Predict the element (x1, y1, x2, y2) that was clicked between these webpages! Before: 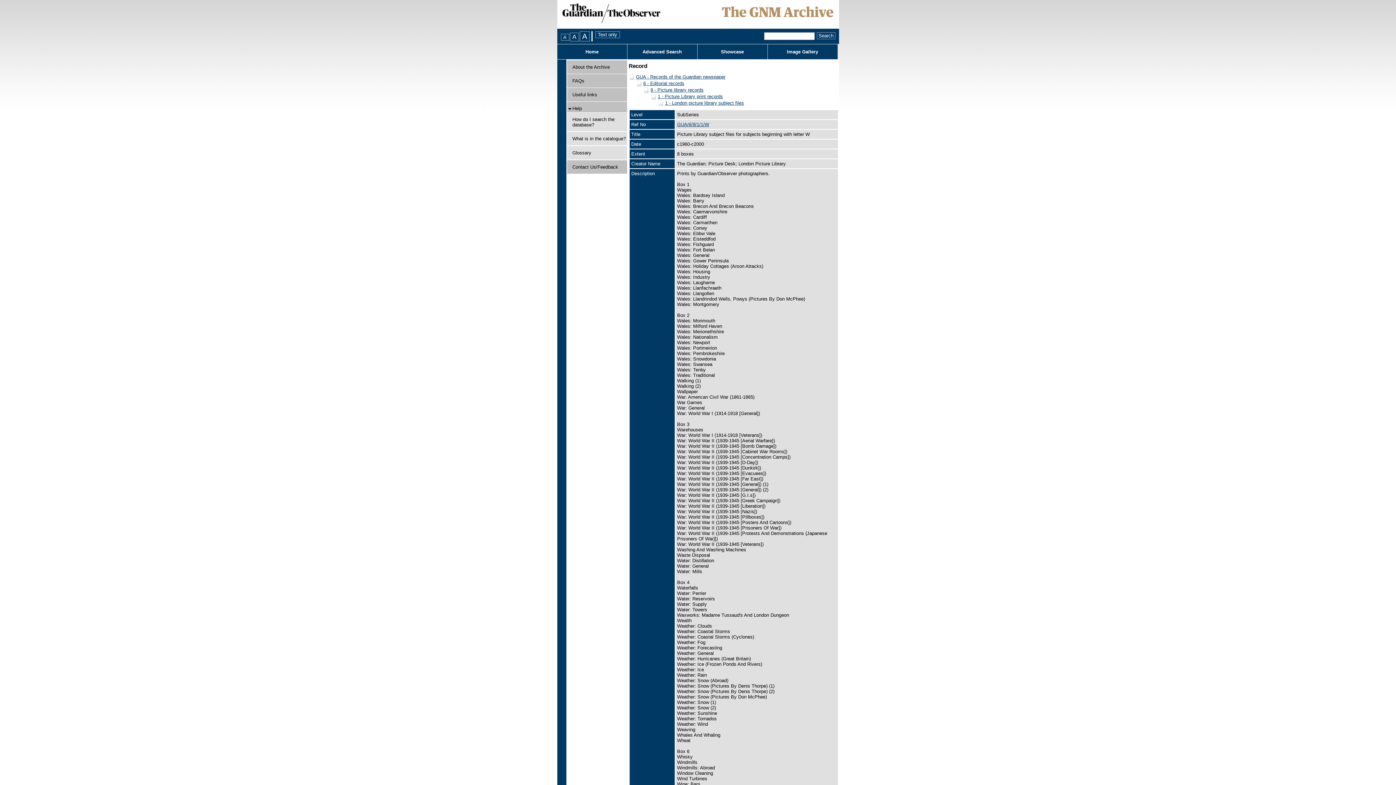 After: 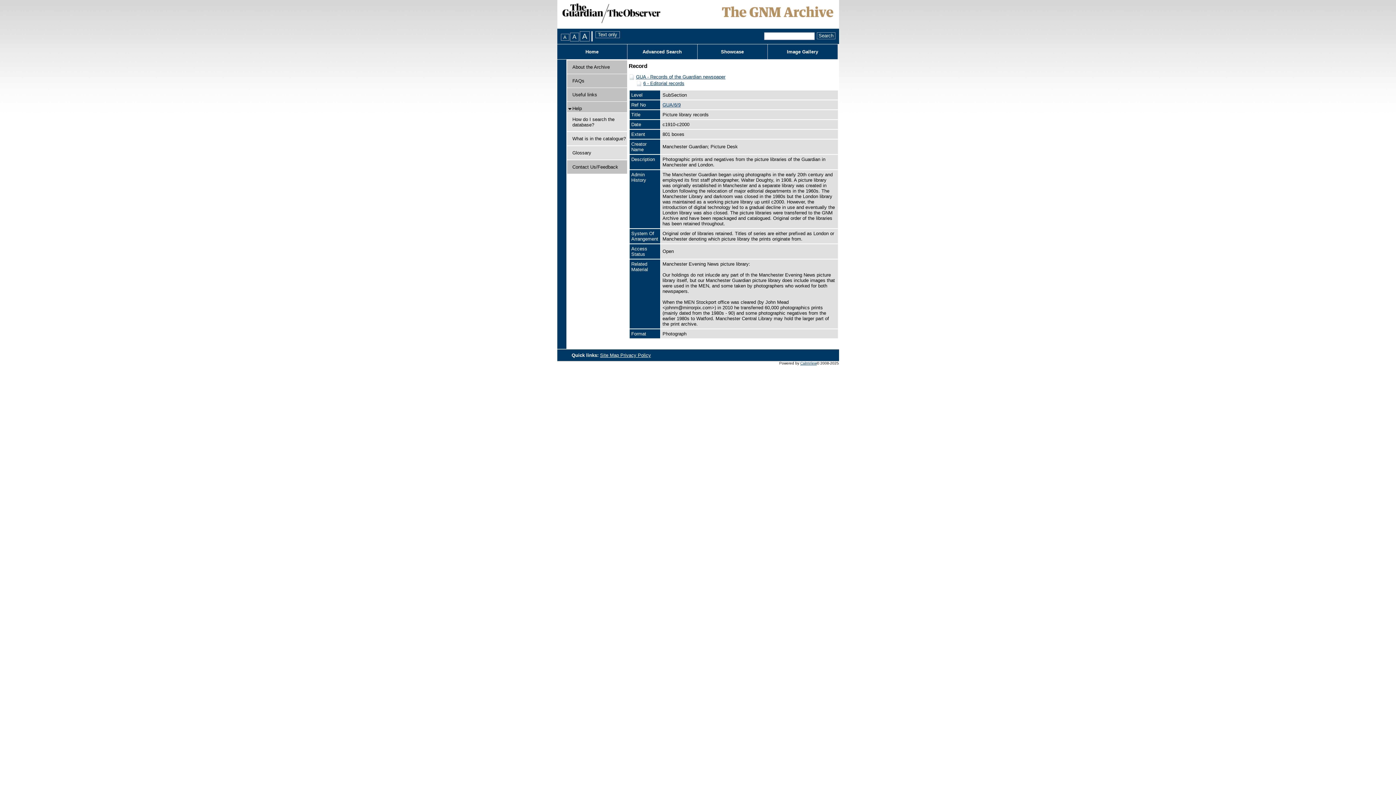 Action: label: 9 - Picture library records bbox: (650, 87, 703, 92)